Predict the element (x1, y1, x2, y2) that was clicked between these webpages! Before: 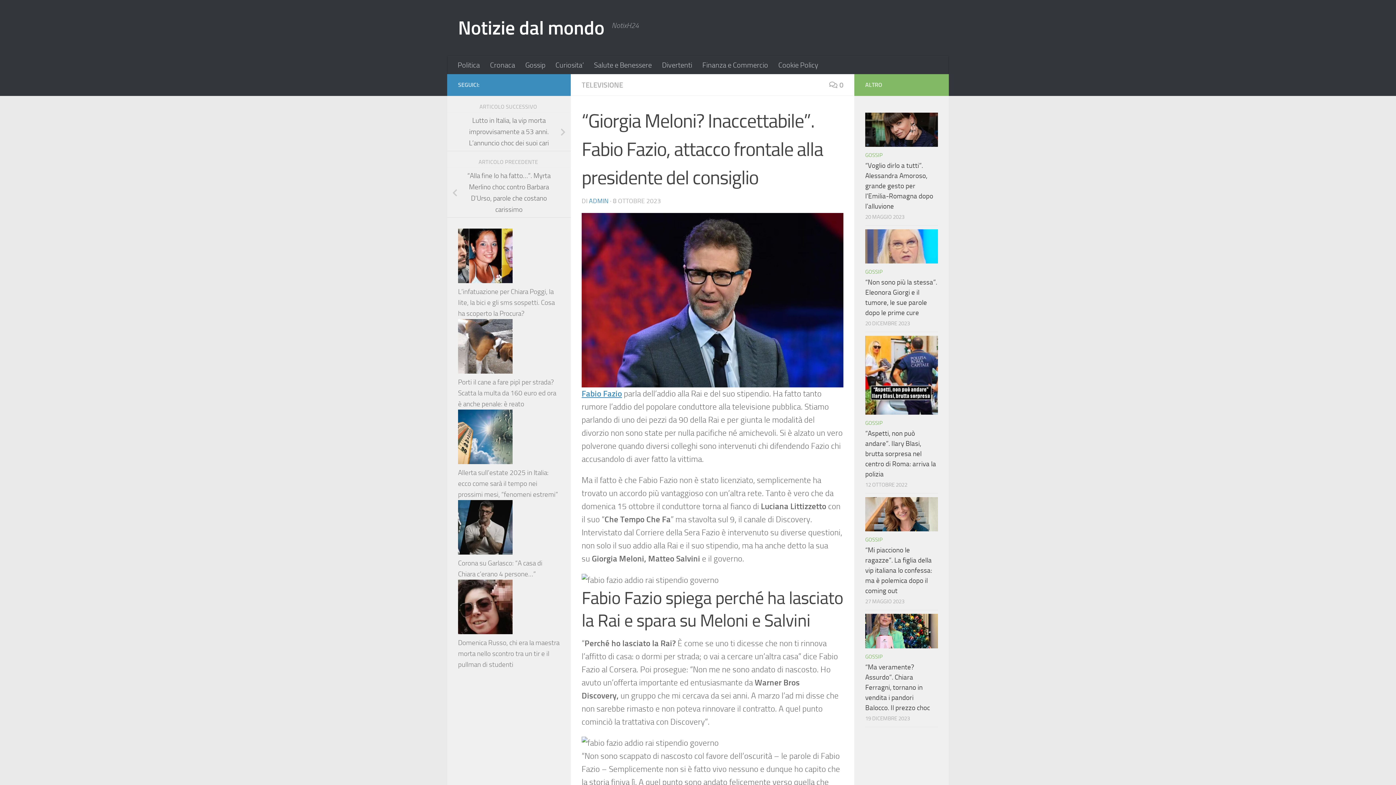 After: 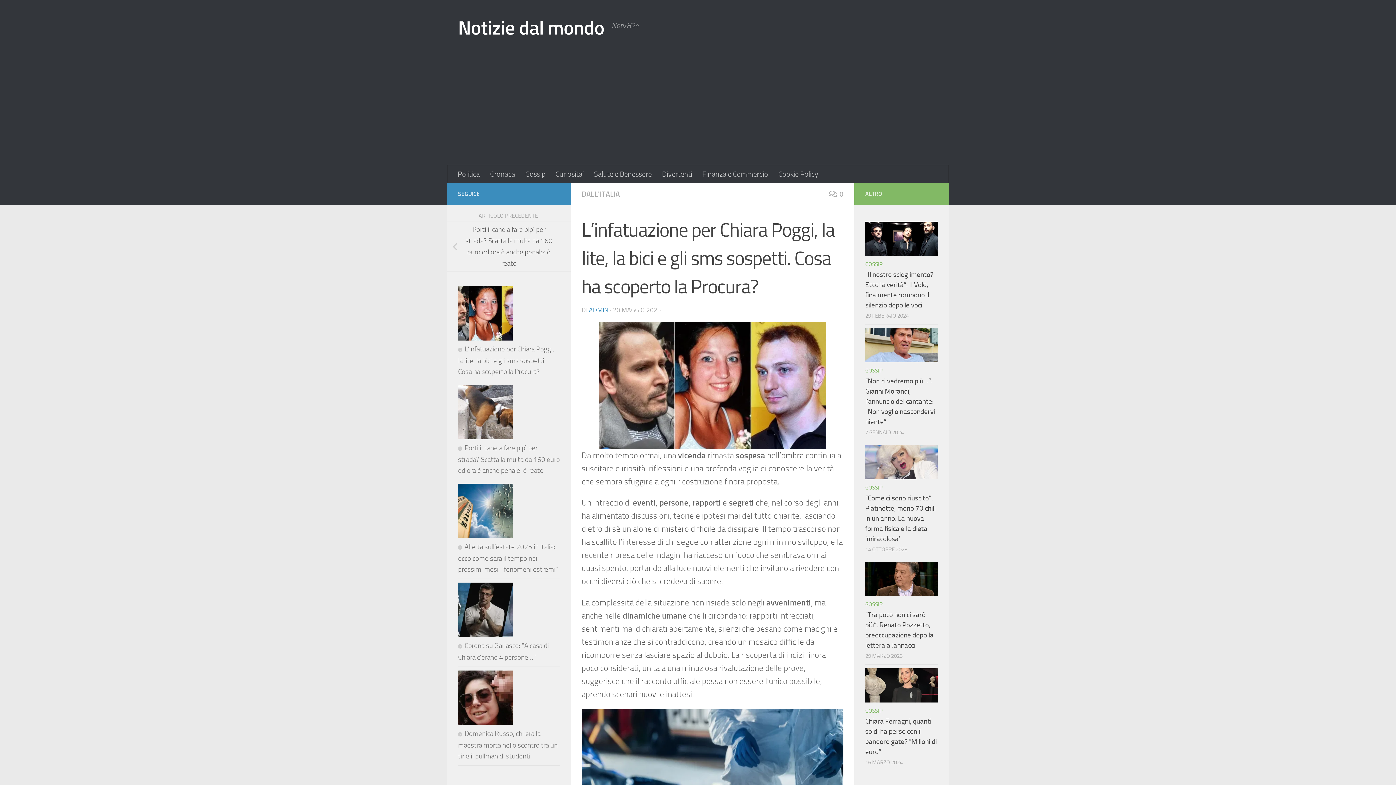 Action: label: L’infatuazione per Chiara Poggi, la lite, la bici e gli sms sospetti. Cosa ha scoperto la Procura? bbox: (458, 288, 554, 317)